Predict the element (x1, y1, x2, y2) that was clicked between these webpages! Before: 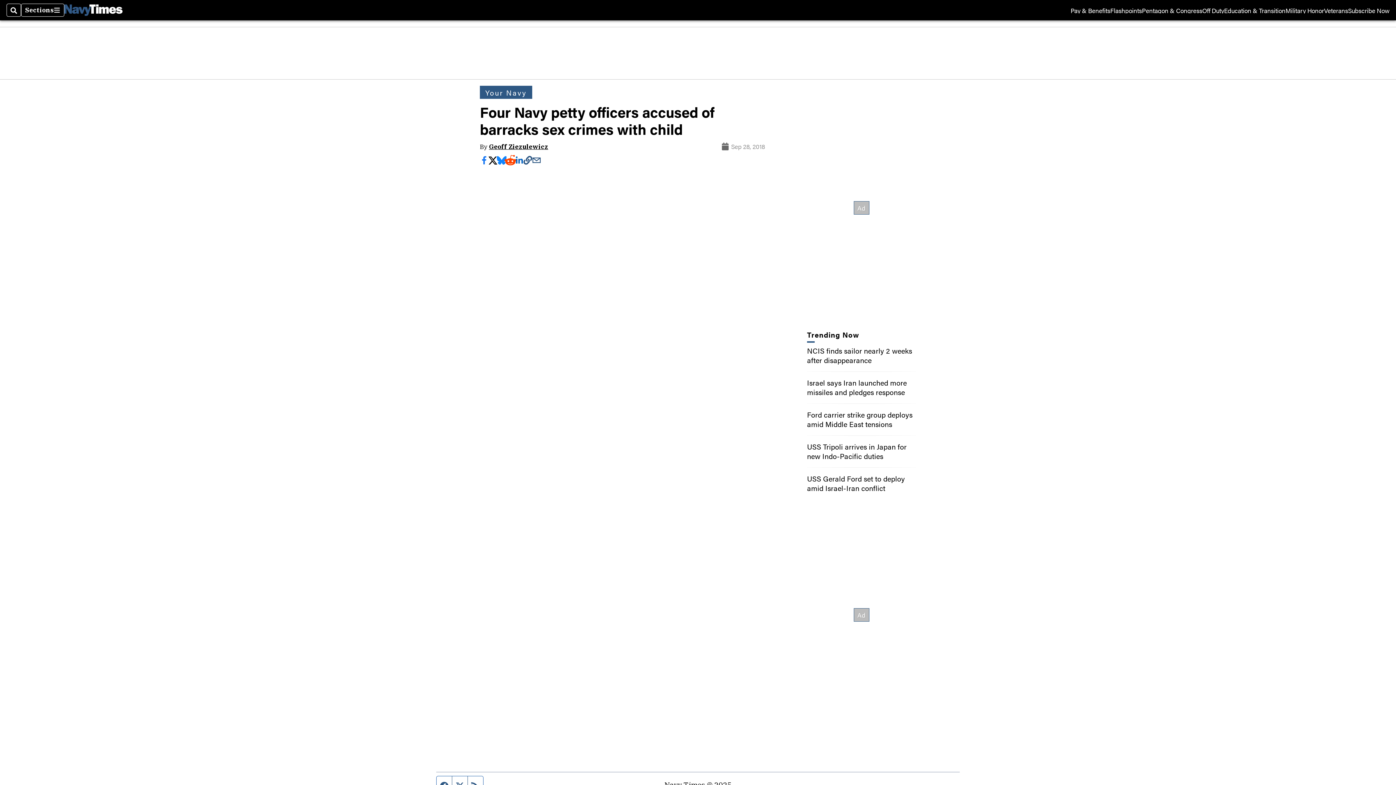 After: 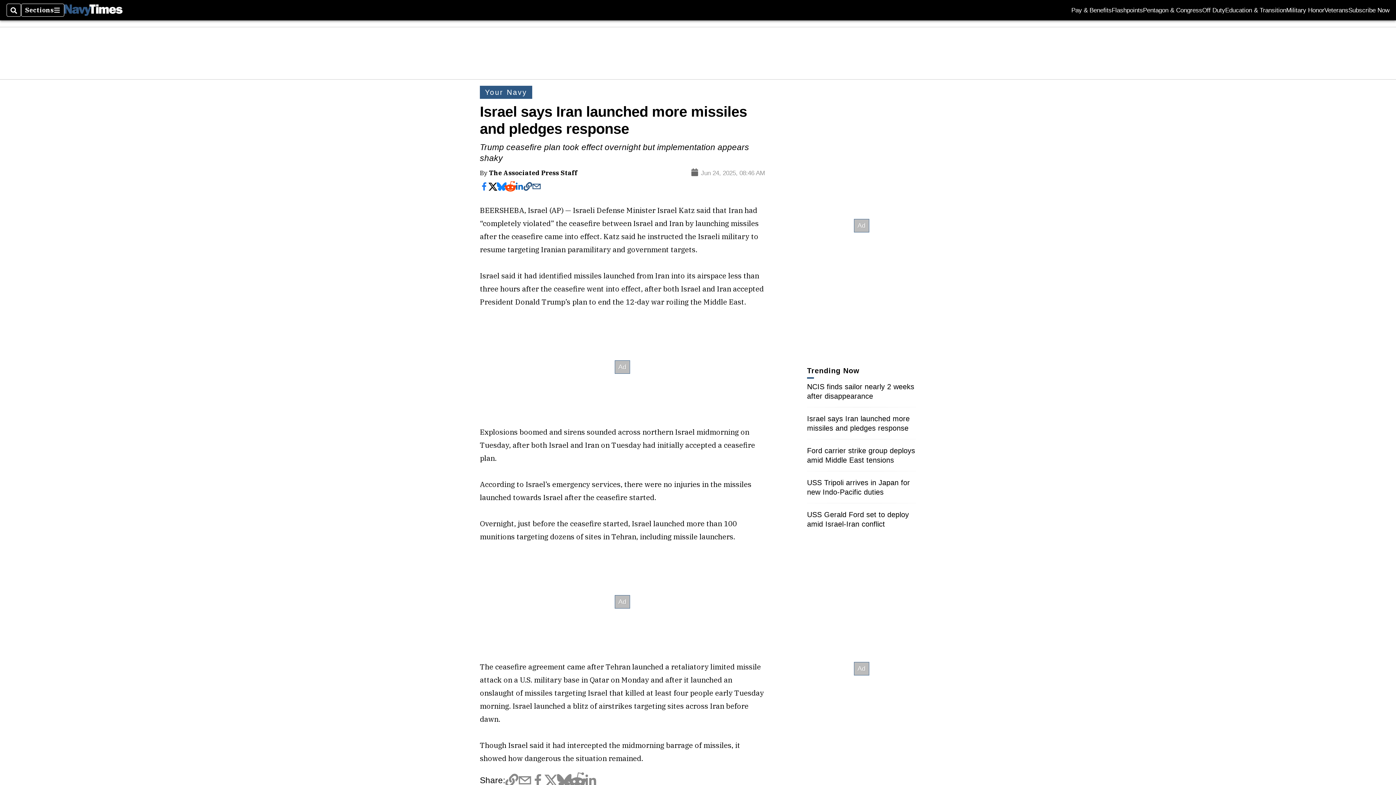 Action: label: Israel says Iran launched more missiles and pledges response bbox: (807, 377, 907, 397)